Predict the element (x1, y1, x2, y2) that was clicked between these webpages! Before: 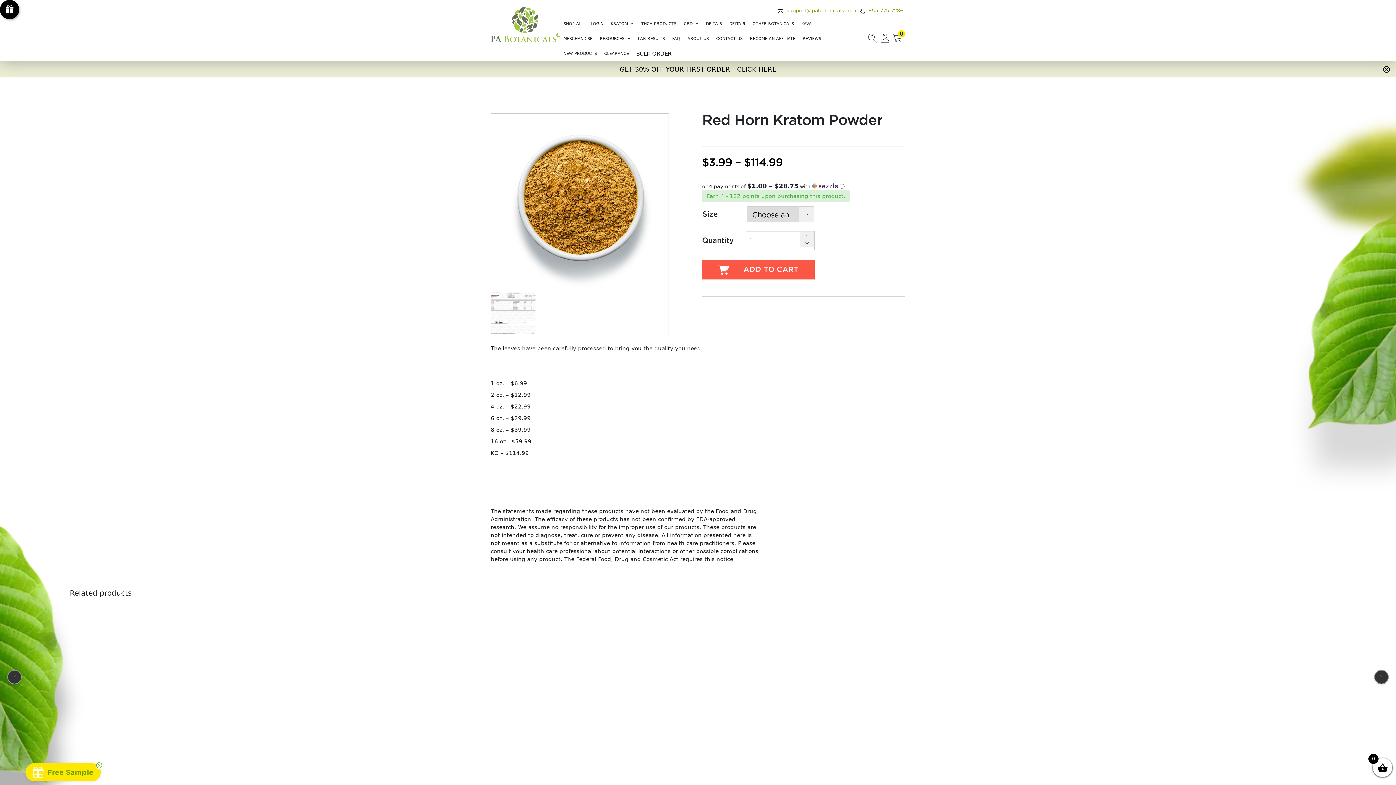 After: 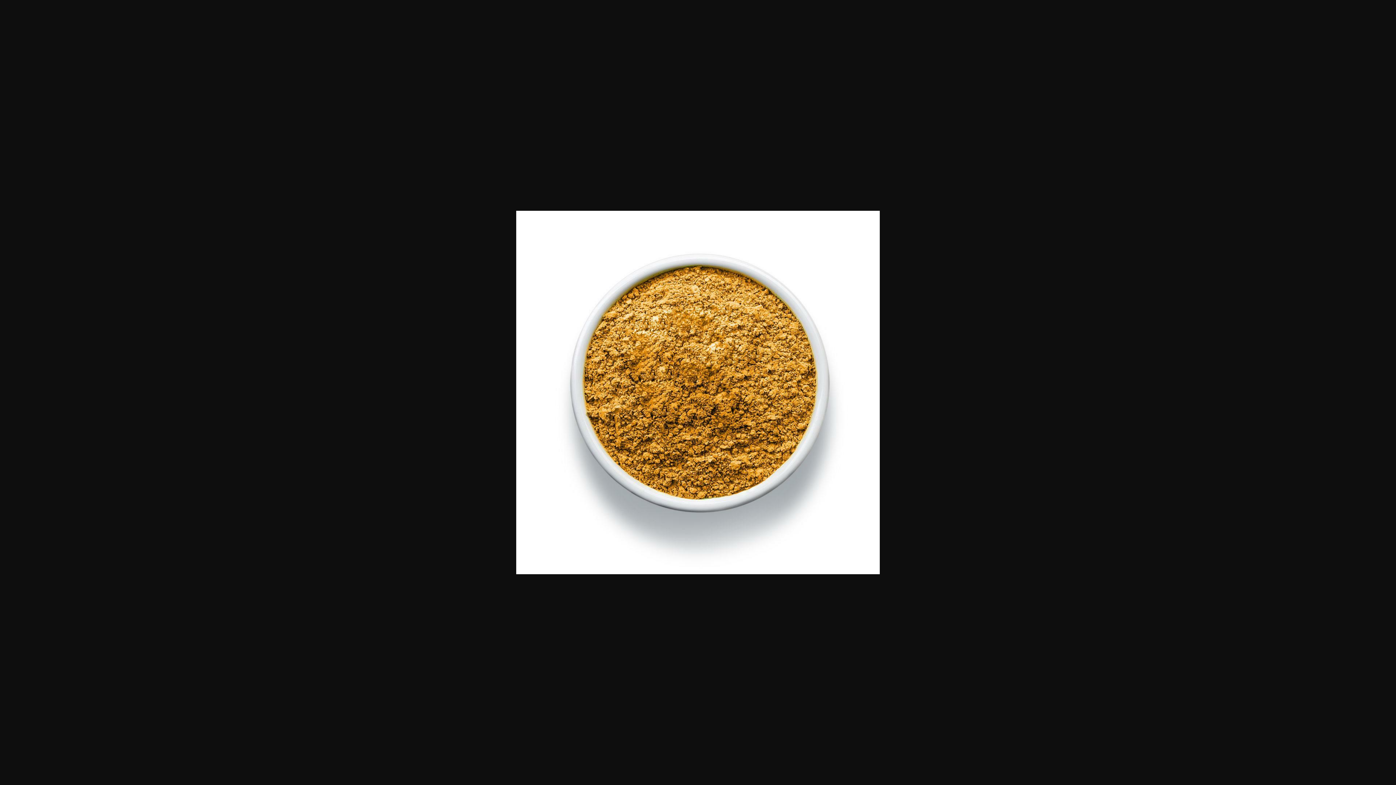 Action: bbox: (491, 113, 668, 291)